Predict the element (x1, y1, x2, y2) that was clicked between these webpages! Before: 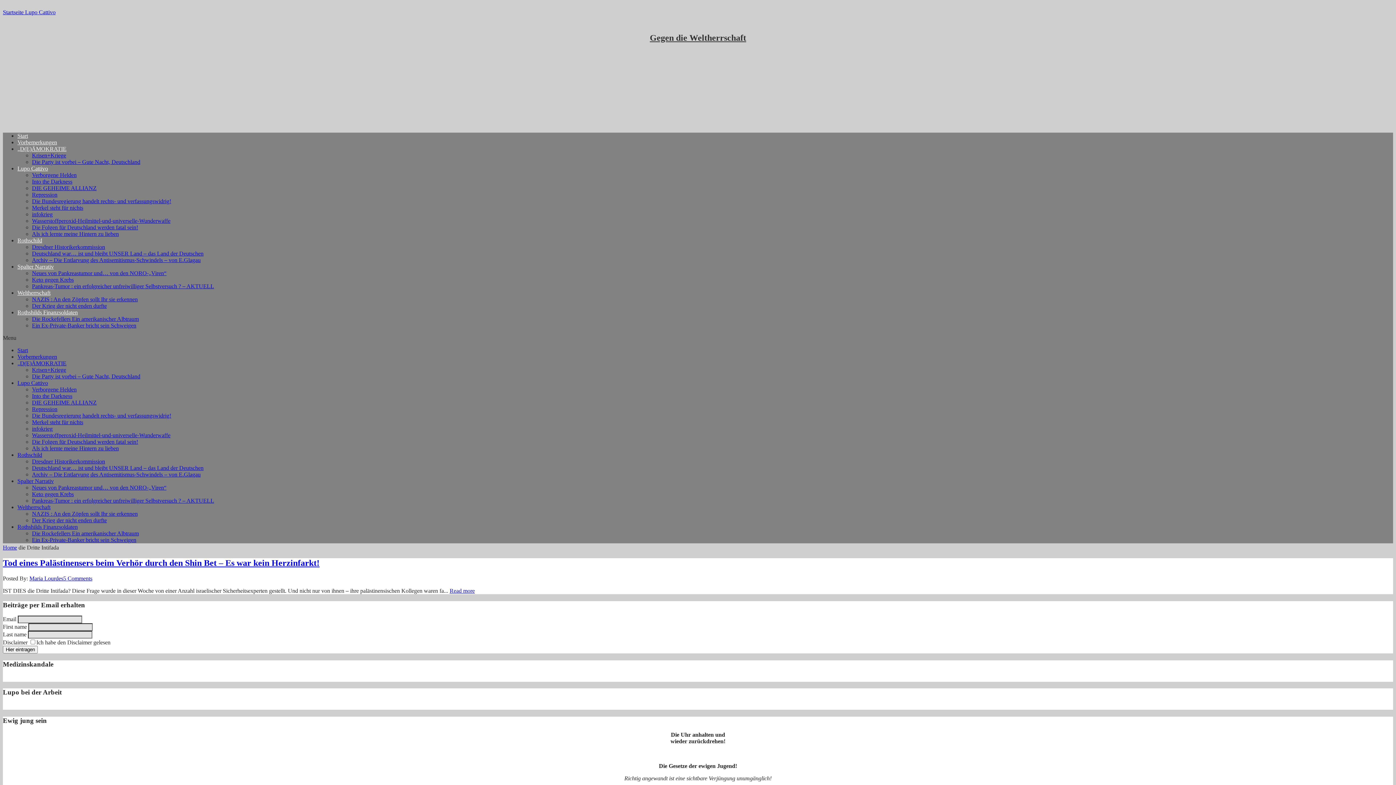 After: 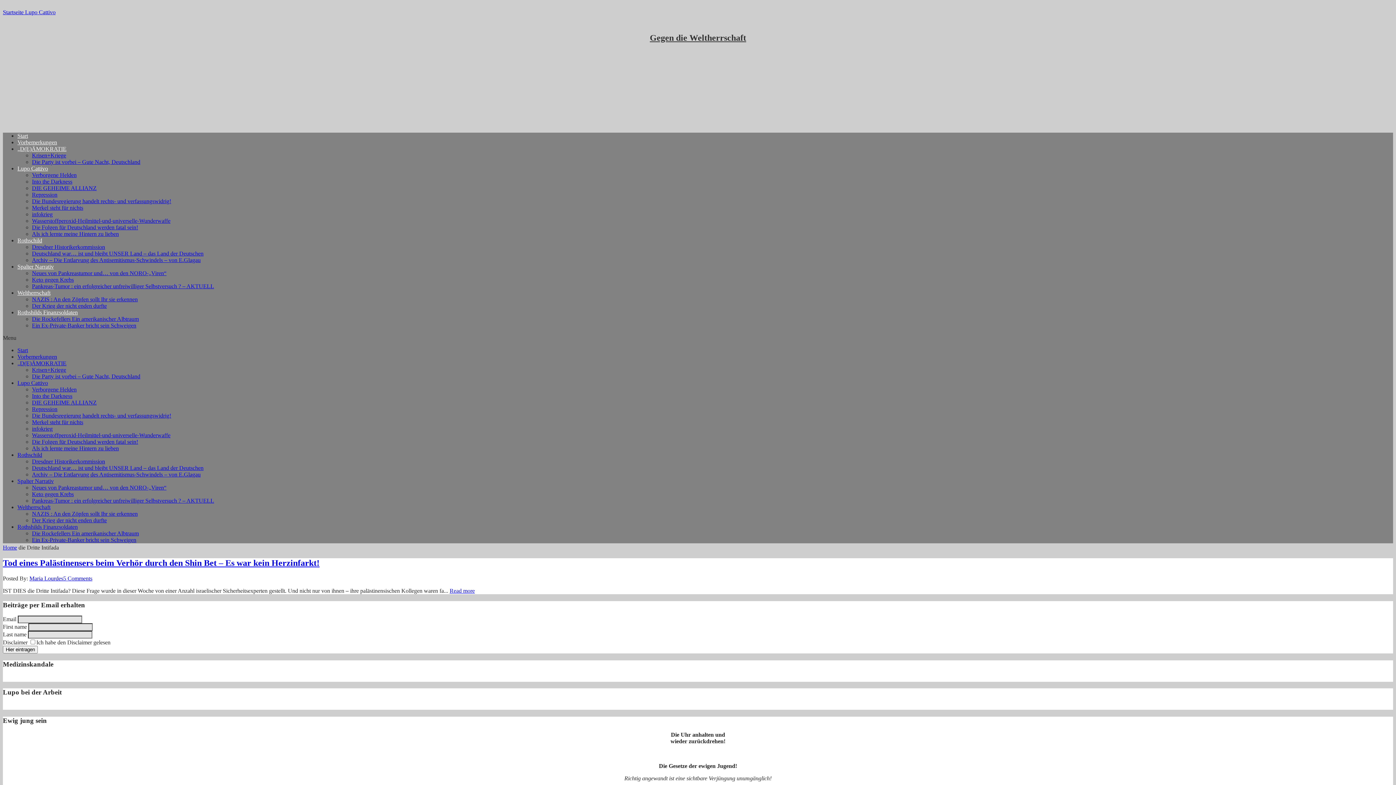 Action: bbox: (17, 237, 42, 243) label: Rothschild